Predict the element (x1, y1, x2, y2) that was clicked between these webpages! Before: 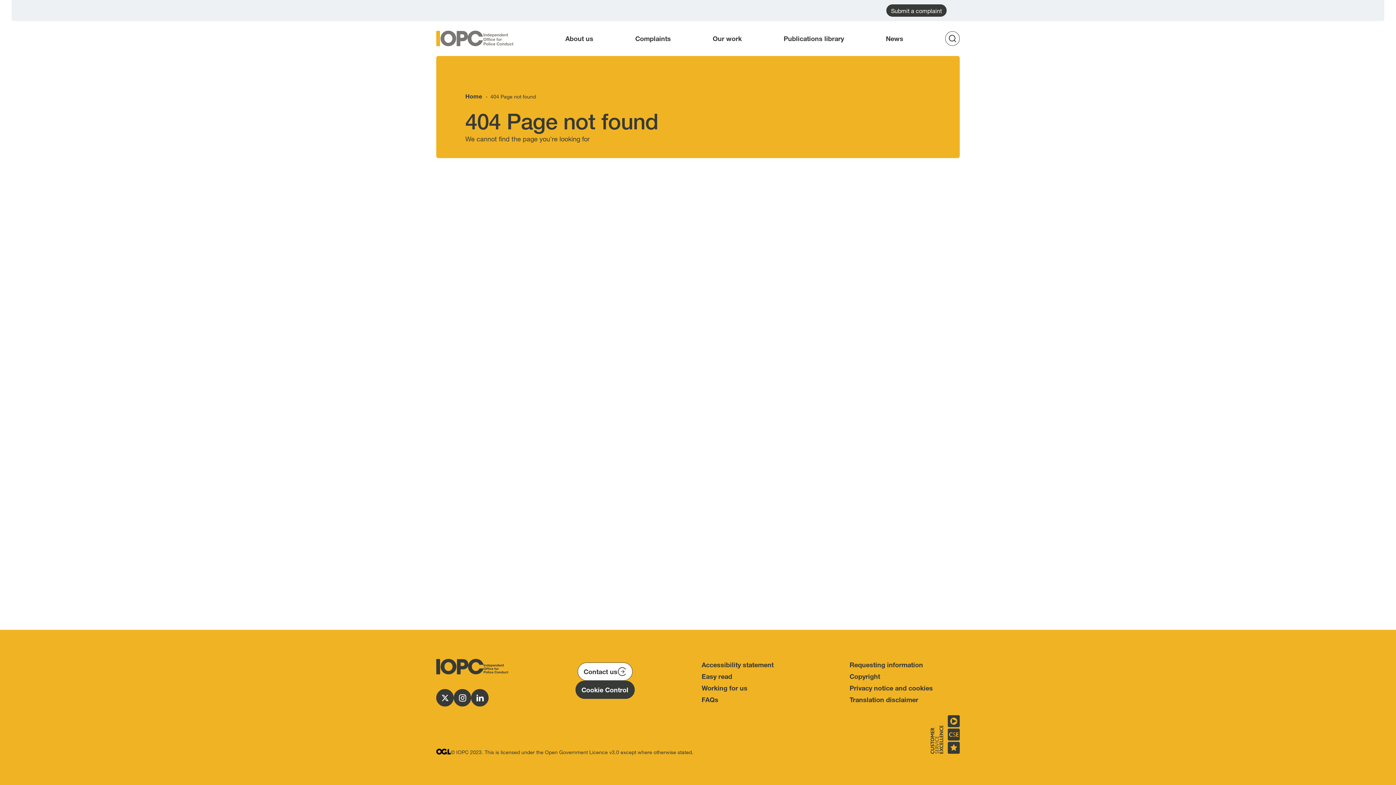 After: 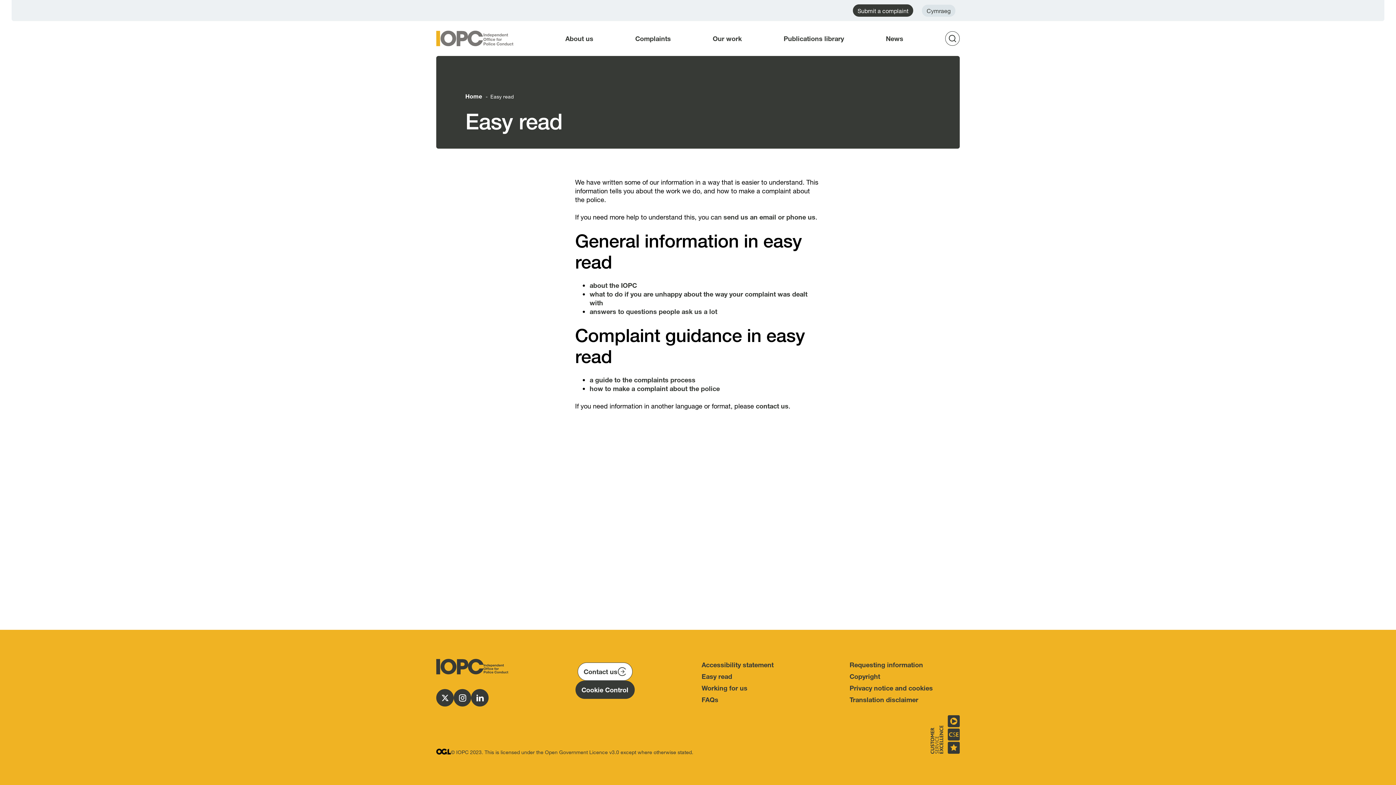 Action: bbox: (701, 672, 732, 680) label: Easy read